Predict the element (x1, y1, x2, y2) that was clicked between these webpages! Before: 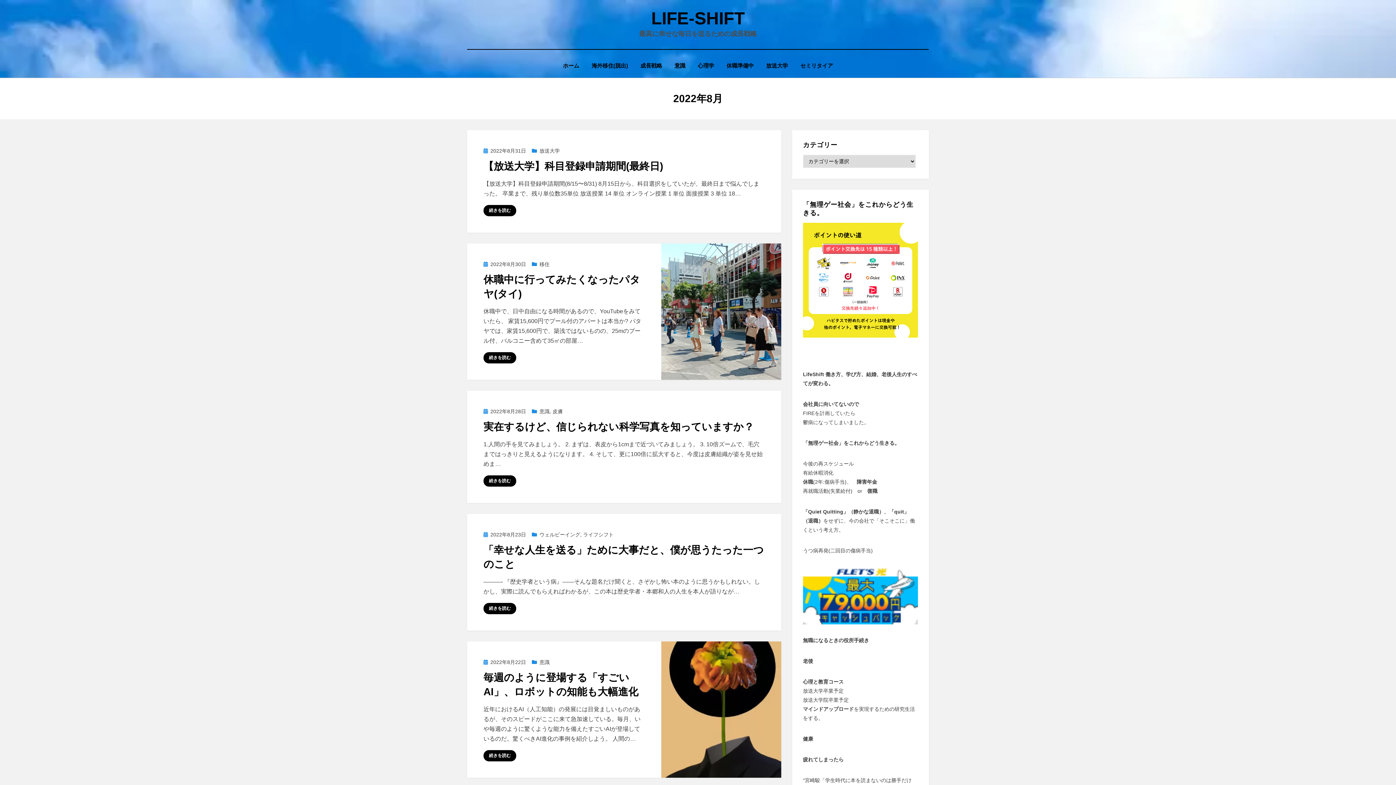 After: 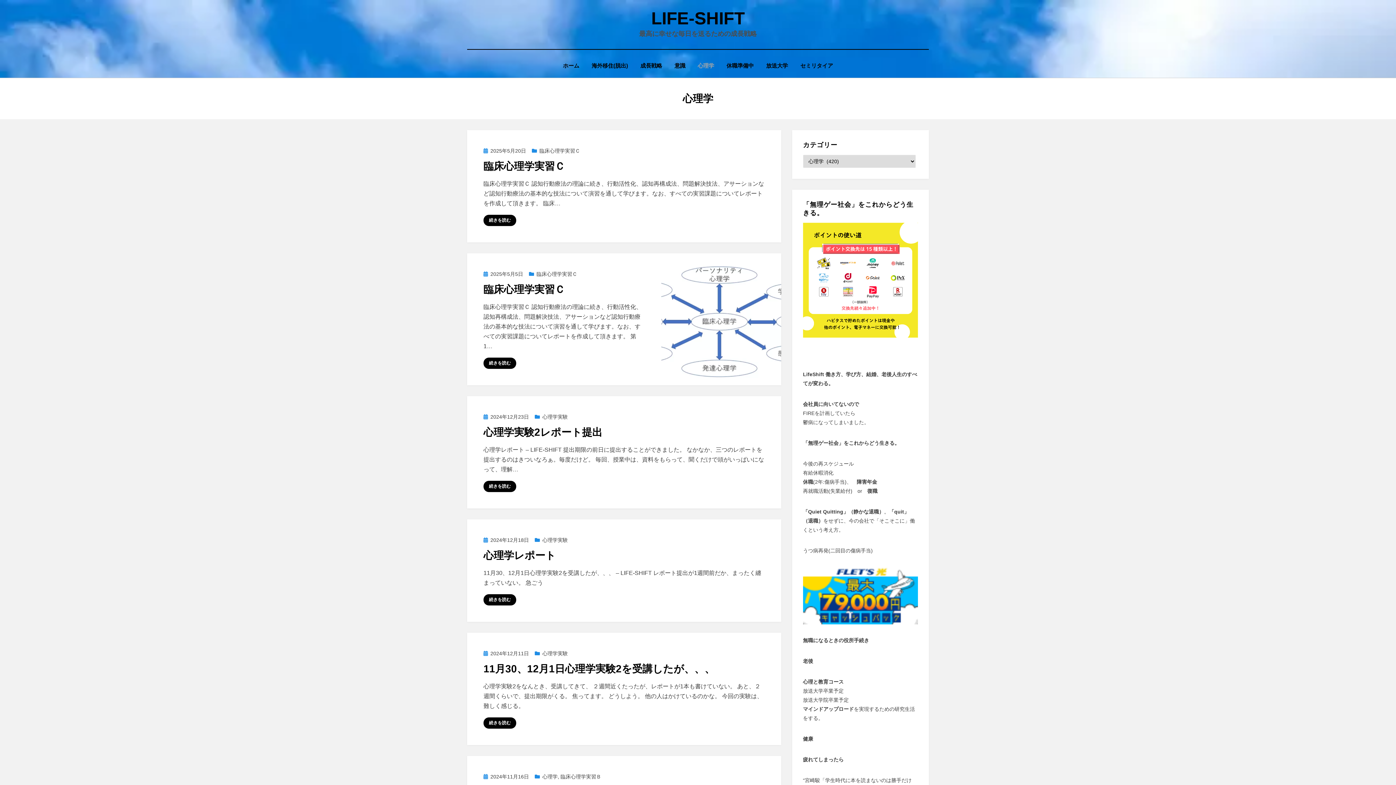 Action: label: 心理学 bbox: (691, 60, 720, 70)